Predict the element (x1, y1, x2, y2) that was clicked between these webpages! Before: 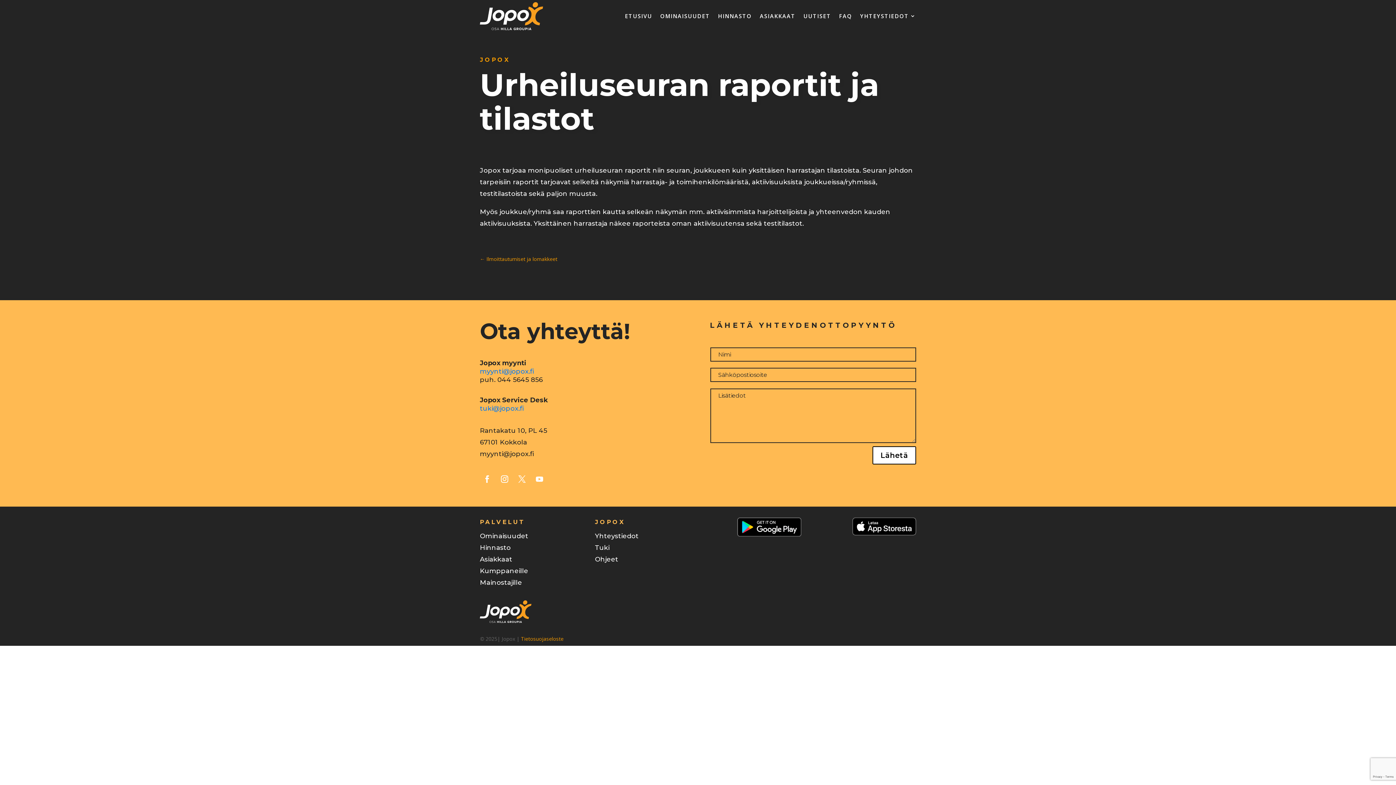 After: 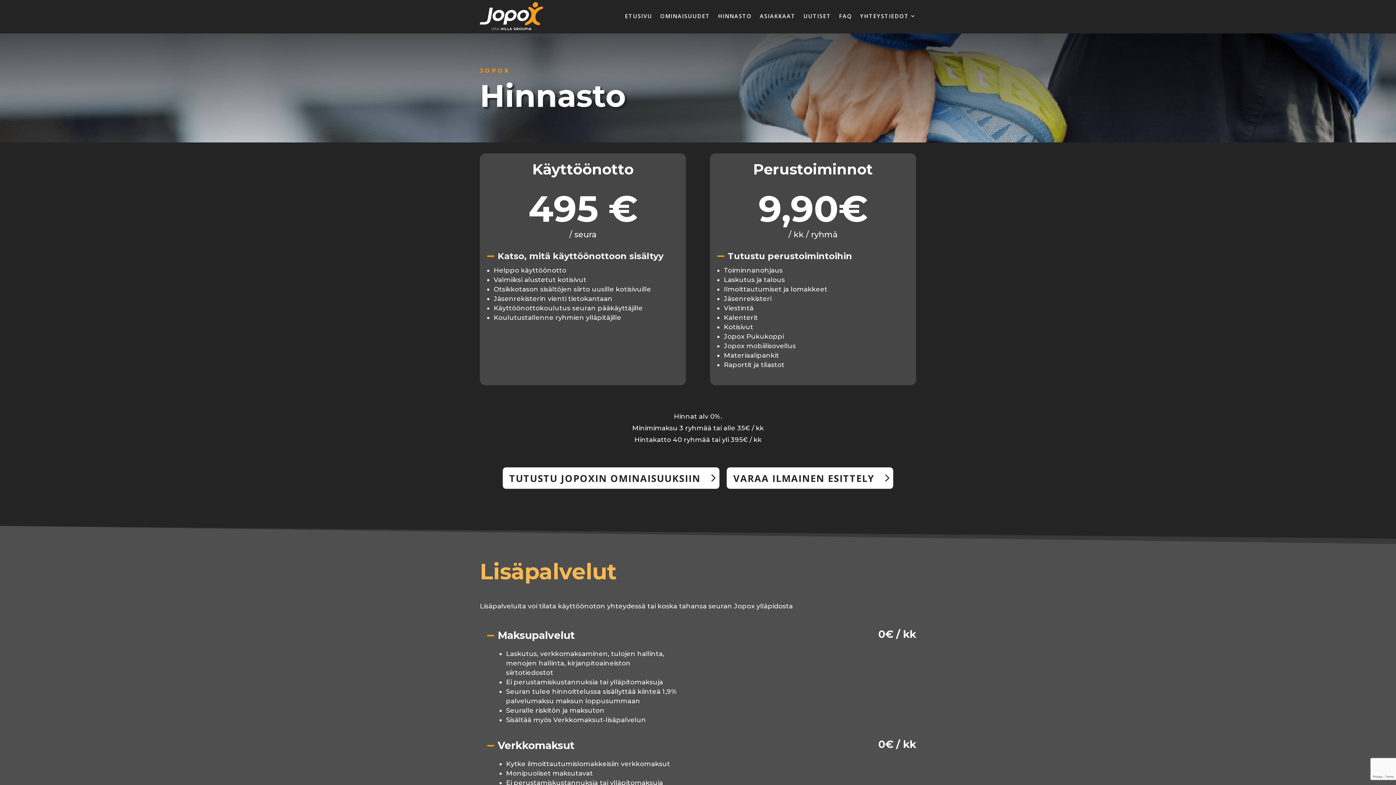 Action: label: HINNASTO bbox: (718, 2, 752, 30)